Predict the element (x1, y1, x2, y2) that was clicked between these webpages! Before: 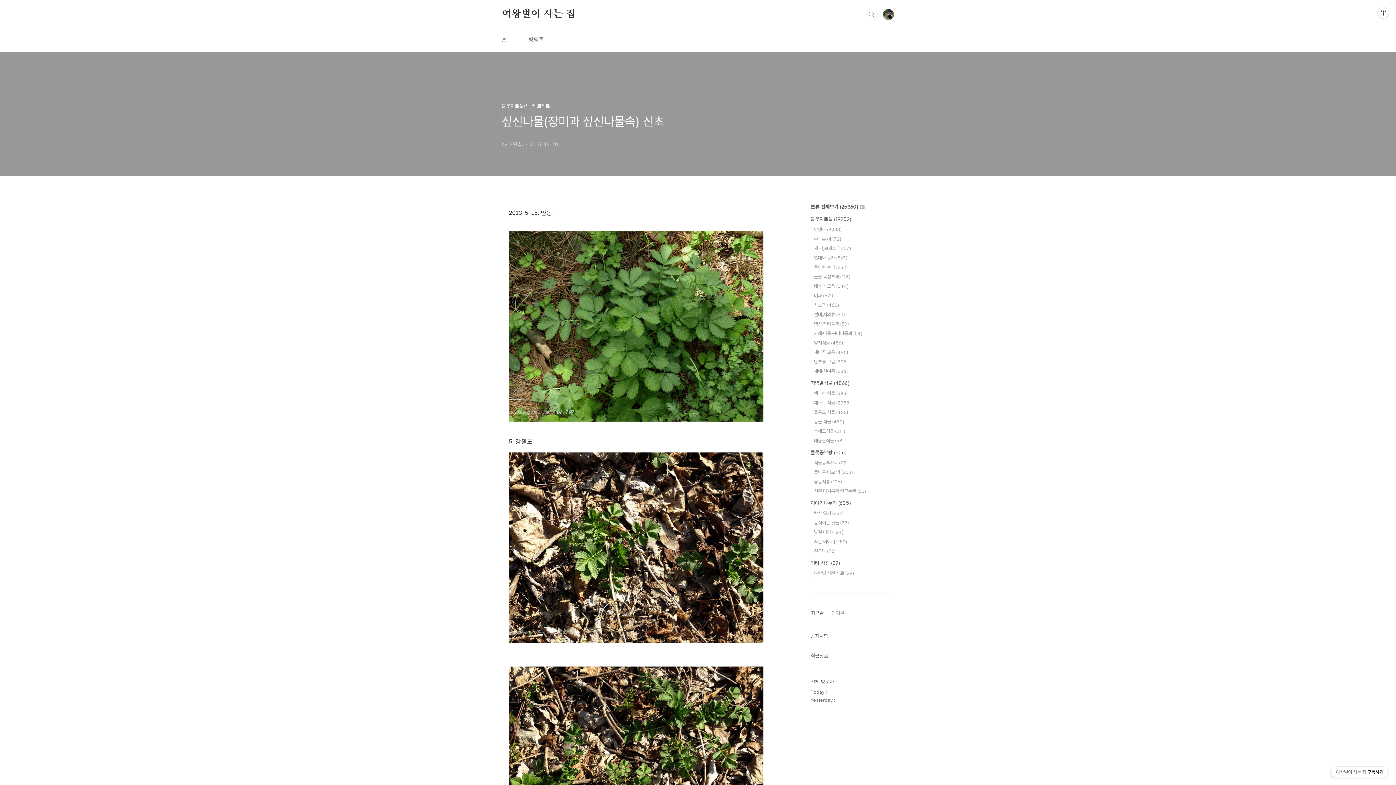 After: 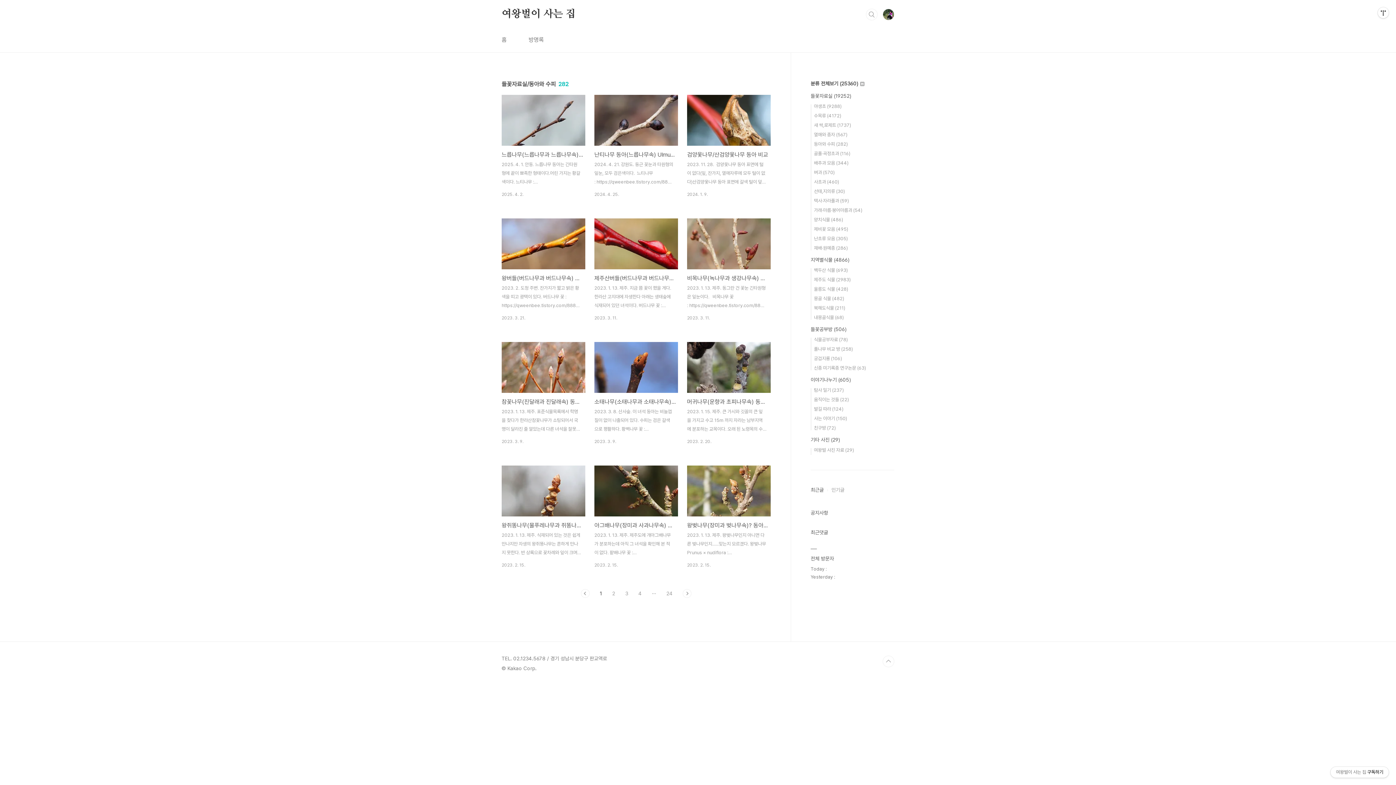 Action: label: 동아와 수피 (282) bbox: (814, 264, 848, 270)